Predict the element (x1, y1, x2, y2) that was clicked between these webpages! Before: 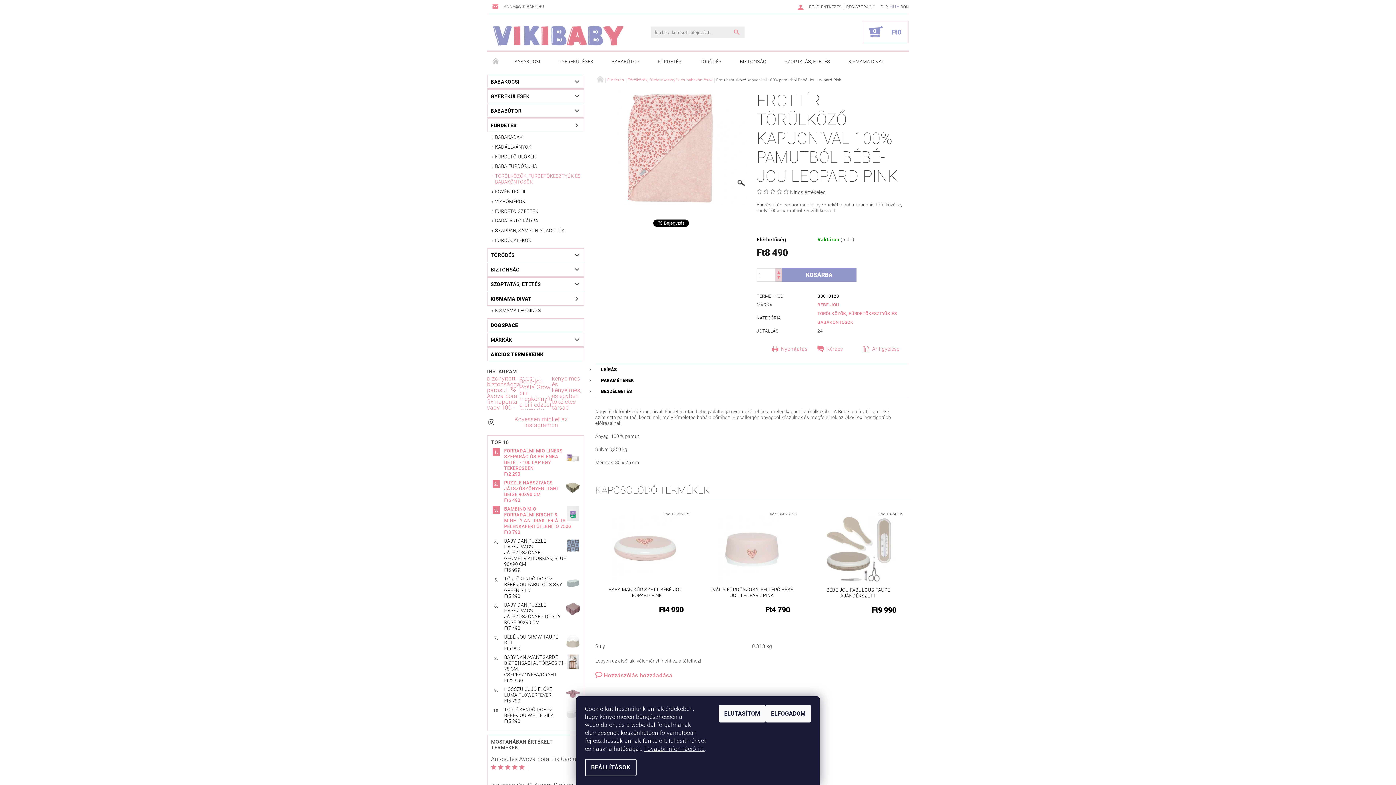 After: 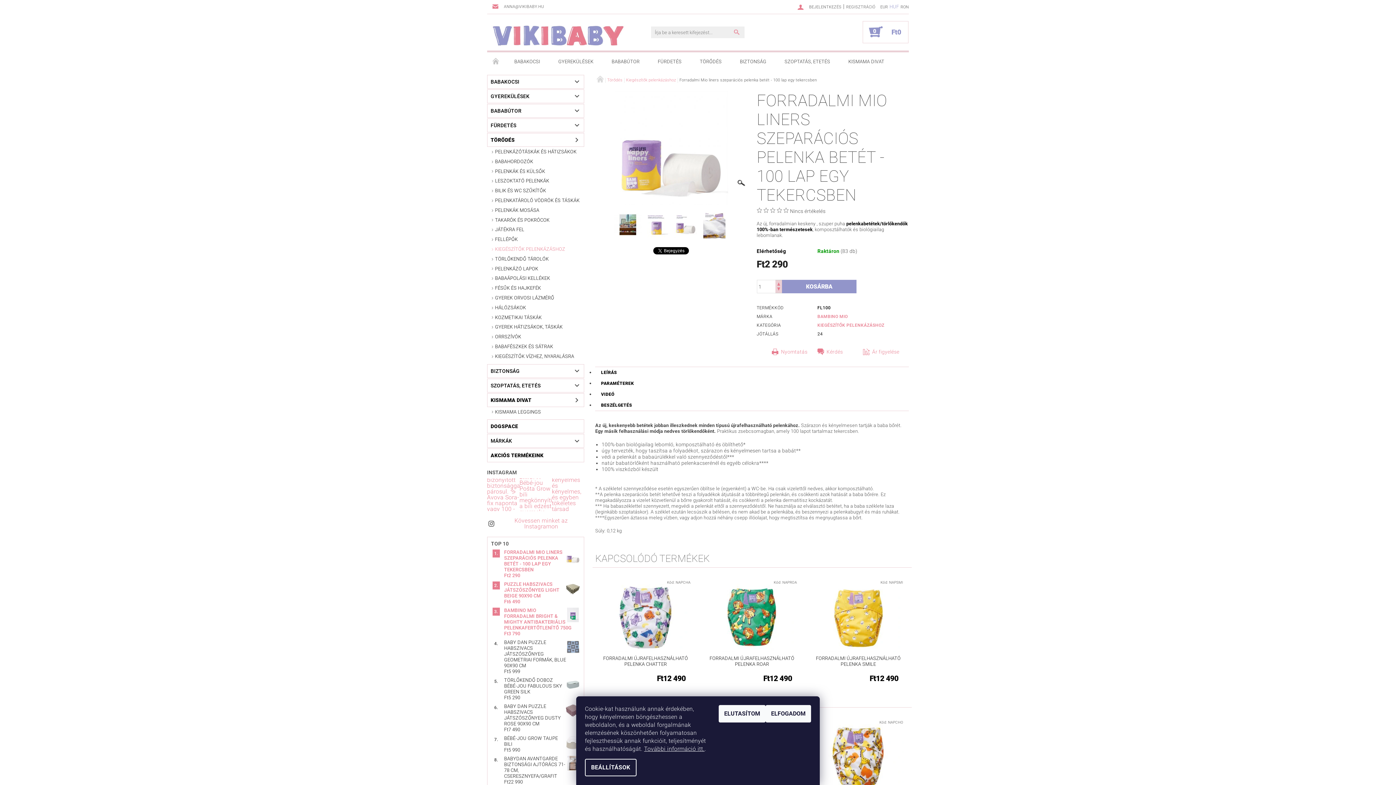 Action: bbox: (565, 448, 580, 462)